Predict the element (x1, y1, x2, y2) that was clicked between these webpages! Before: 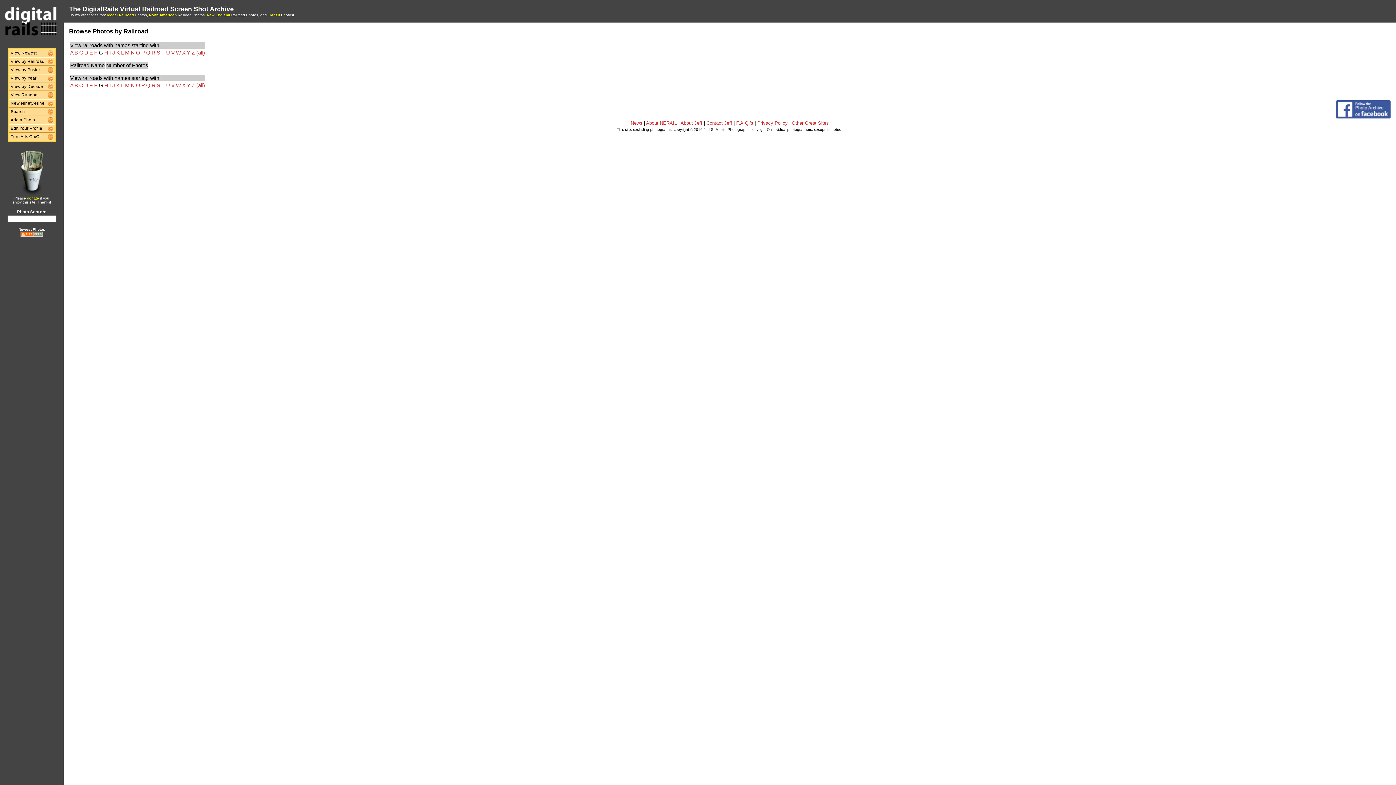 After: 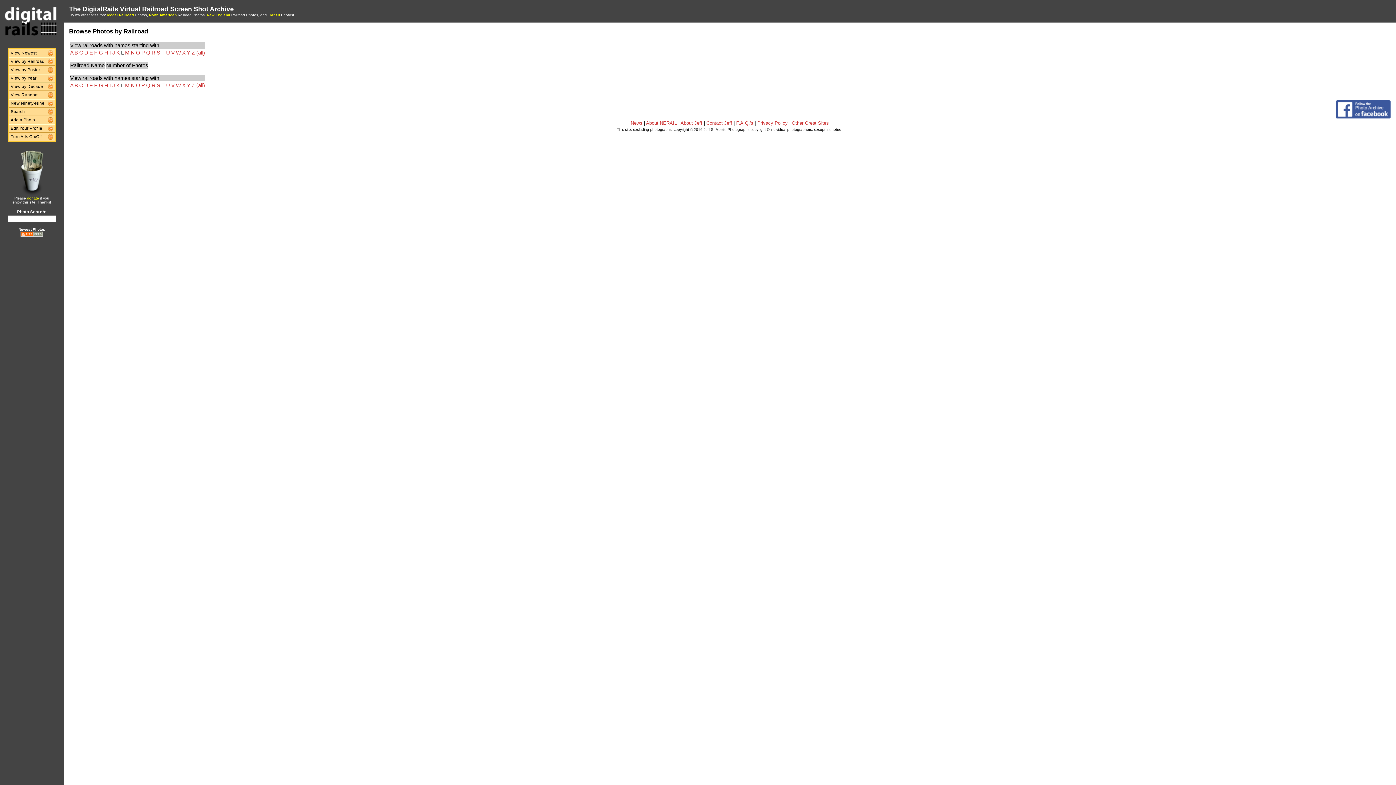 Action: bbox: (121, 49, 123, 55) label: L